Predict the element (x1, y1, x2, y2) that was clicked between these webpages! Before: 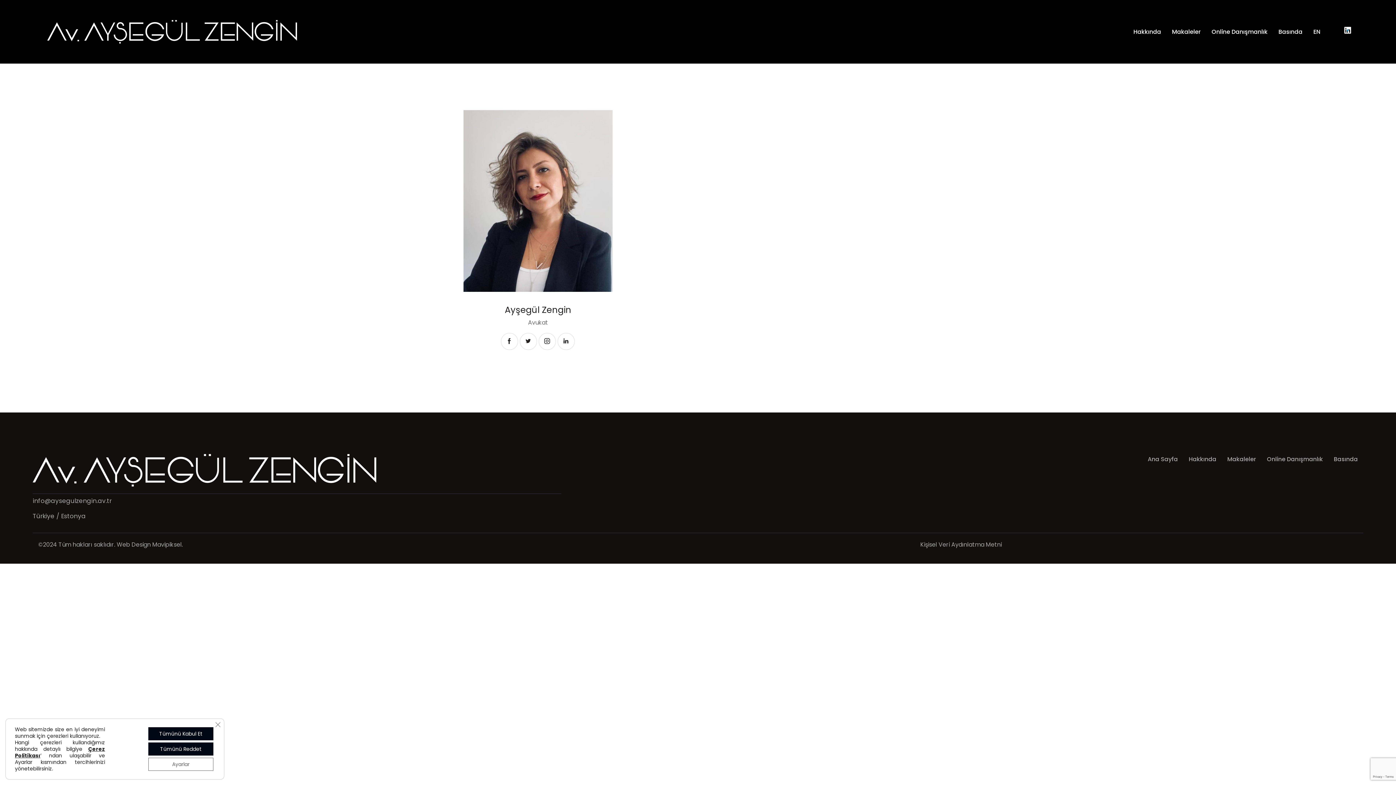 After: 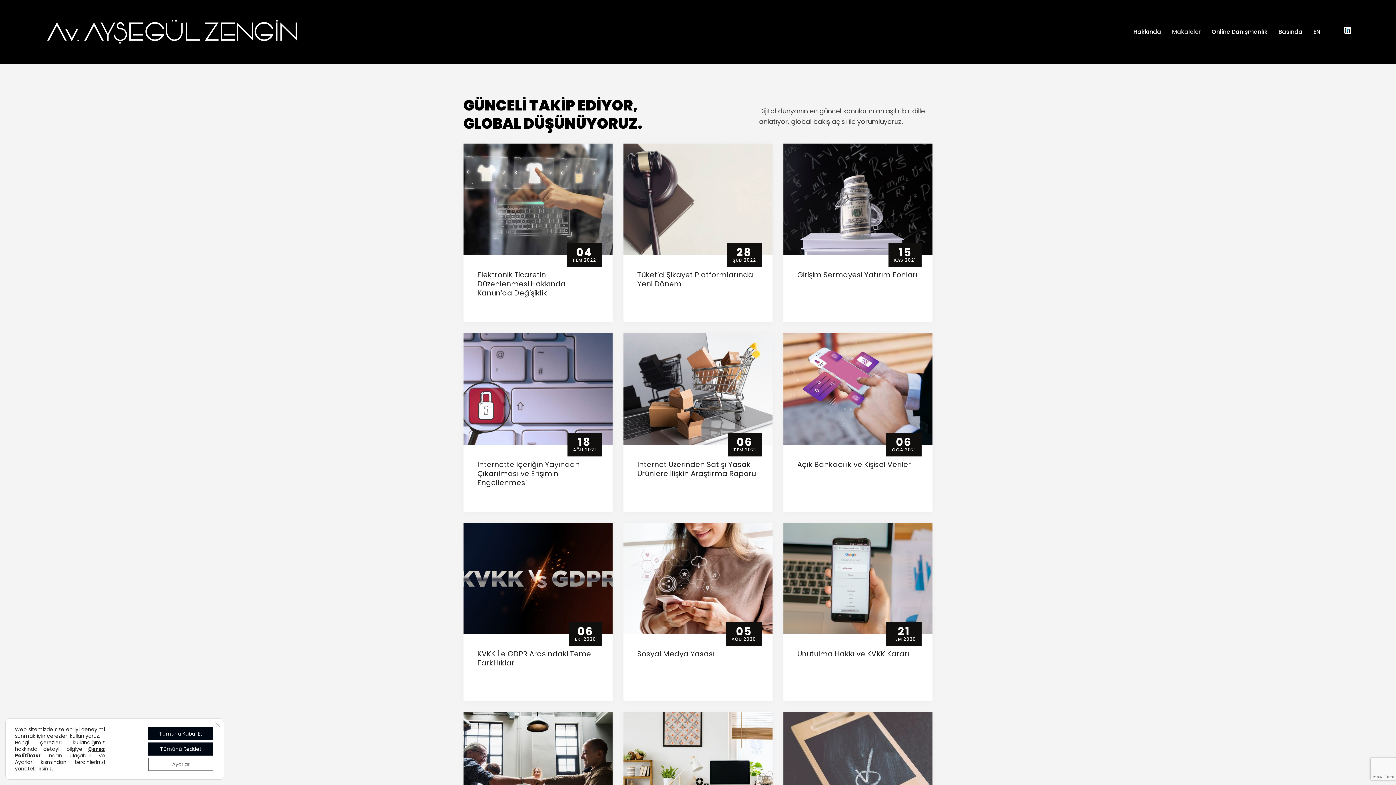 Action: label: Makaleler bbox: (1222, 454, 1261, 465)